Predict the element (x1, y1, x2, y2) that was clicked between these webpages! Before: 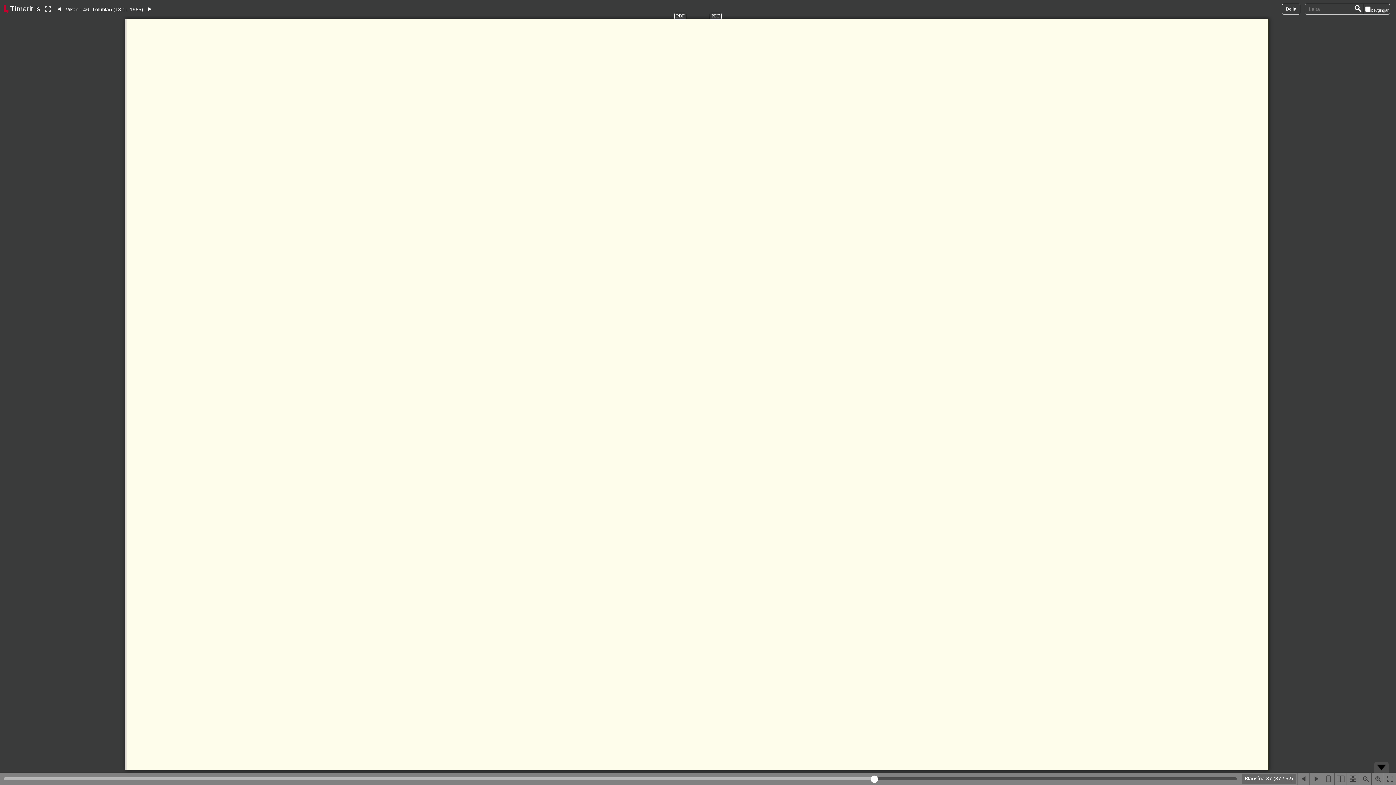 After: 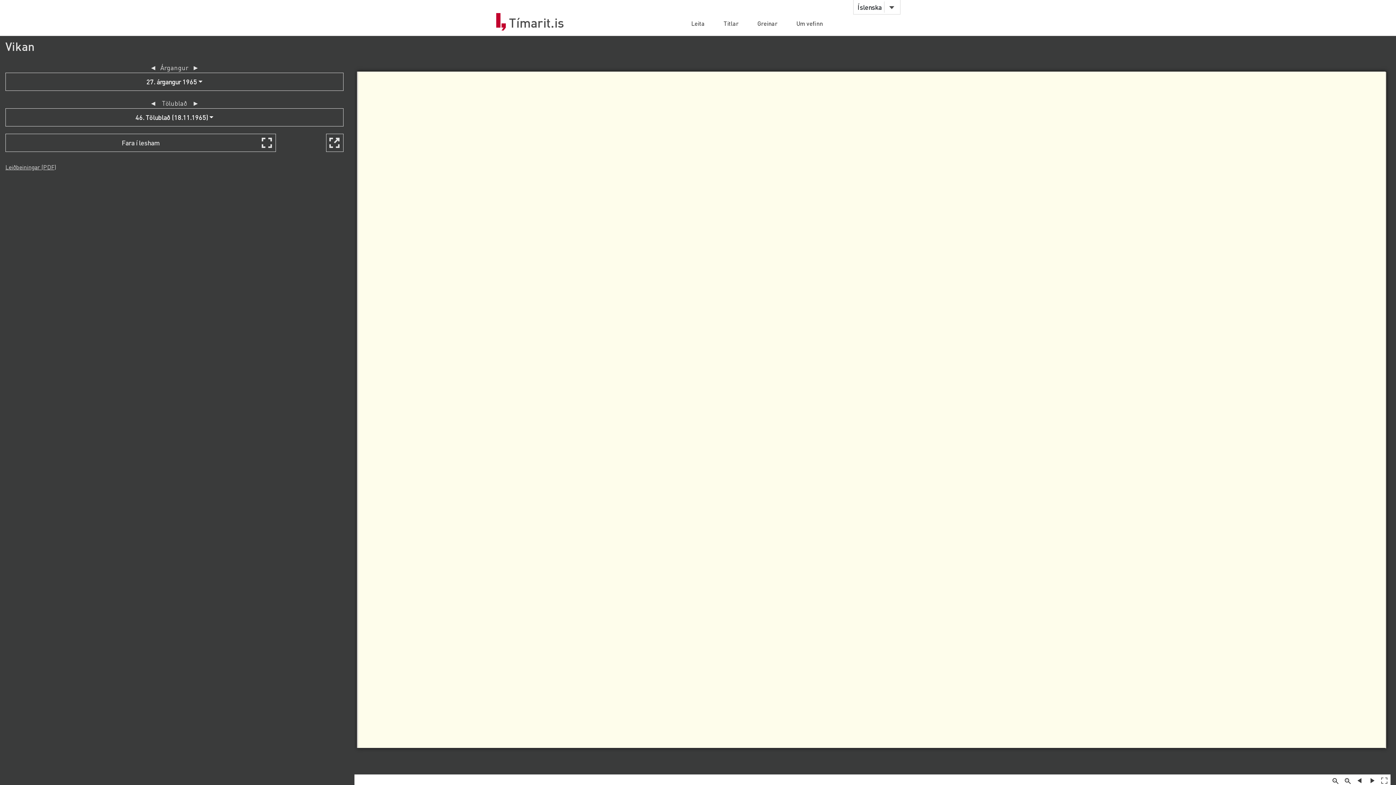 Action: label: Slökkva á lesham bbox: (1384, 773, 1396, 785)